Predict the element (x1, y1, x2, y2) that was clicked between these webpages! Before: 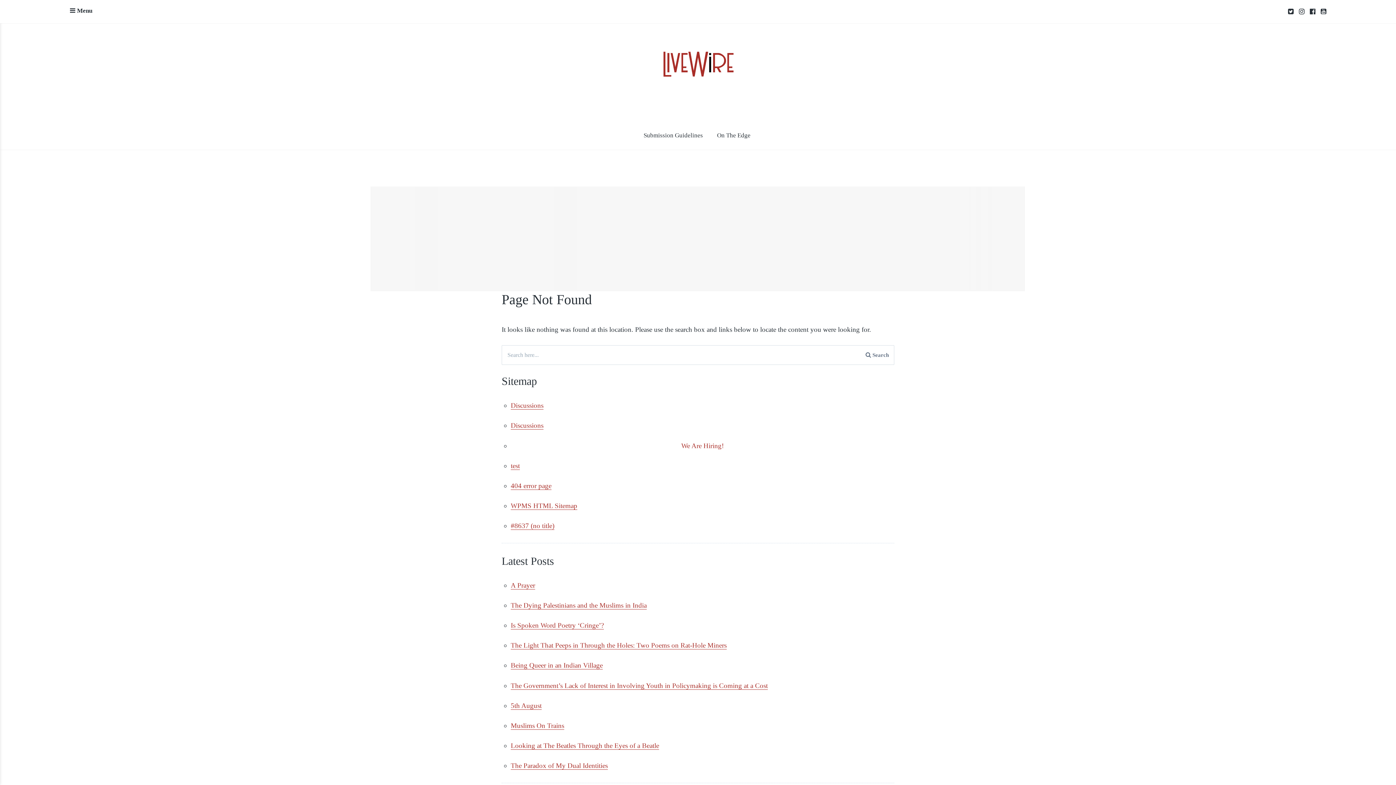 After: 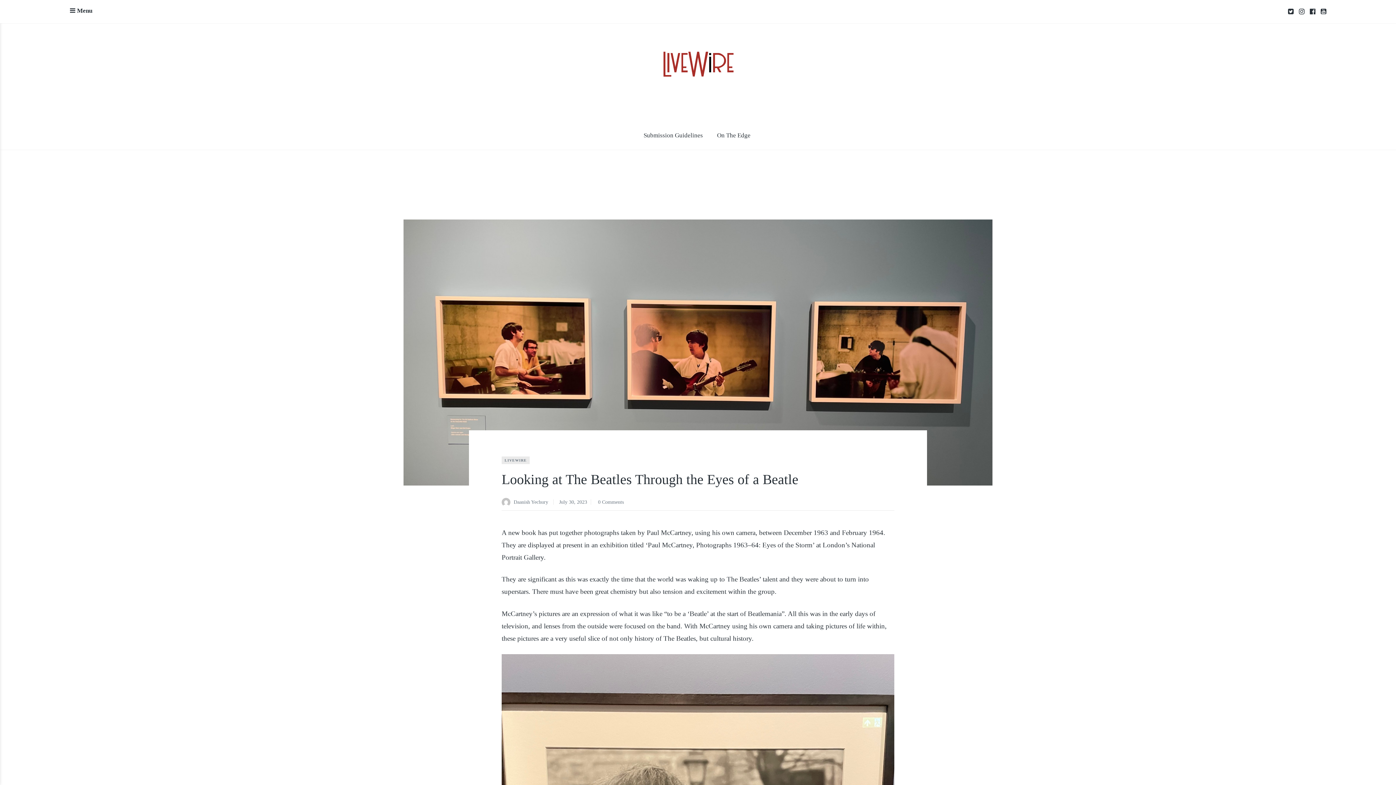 Action: bbox: (510, 742, 659, 750) label: Looking at The Beatles Through the Eyes of a Beatle